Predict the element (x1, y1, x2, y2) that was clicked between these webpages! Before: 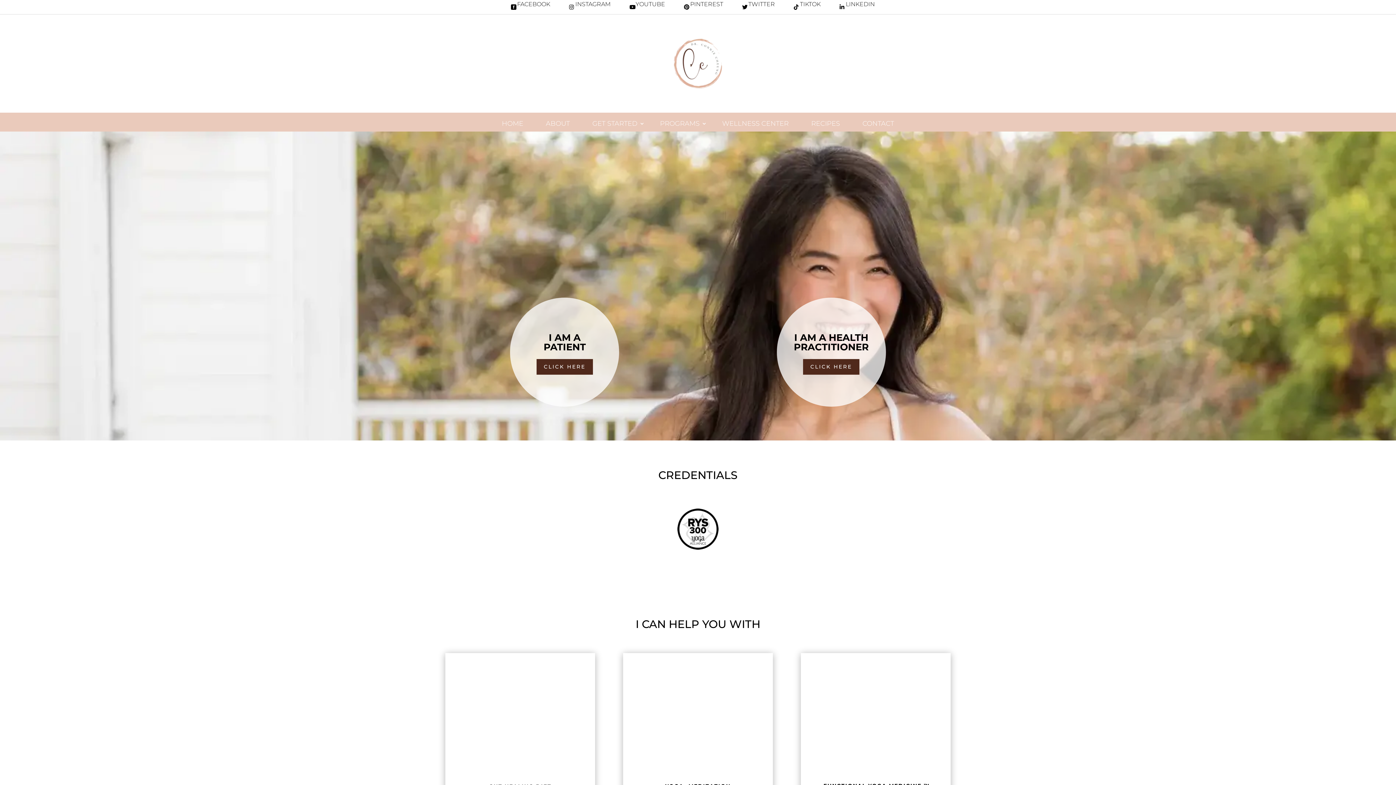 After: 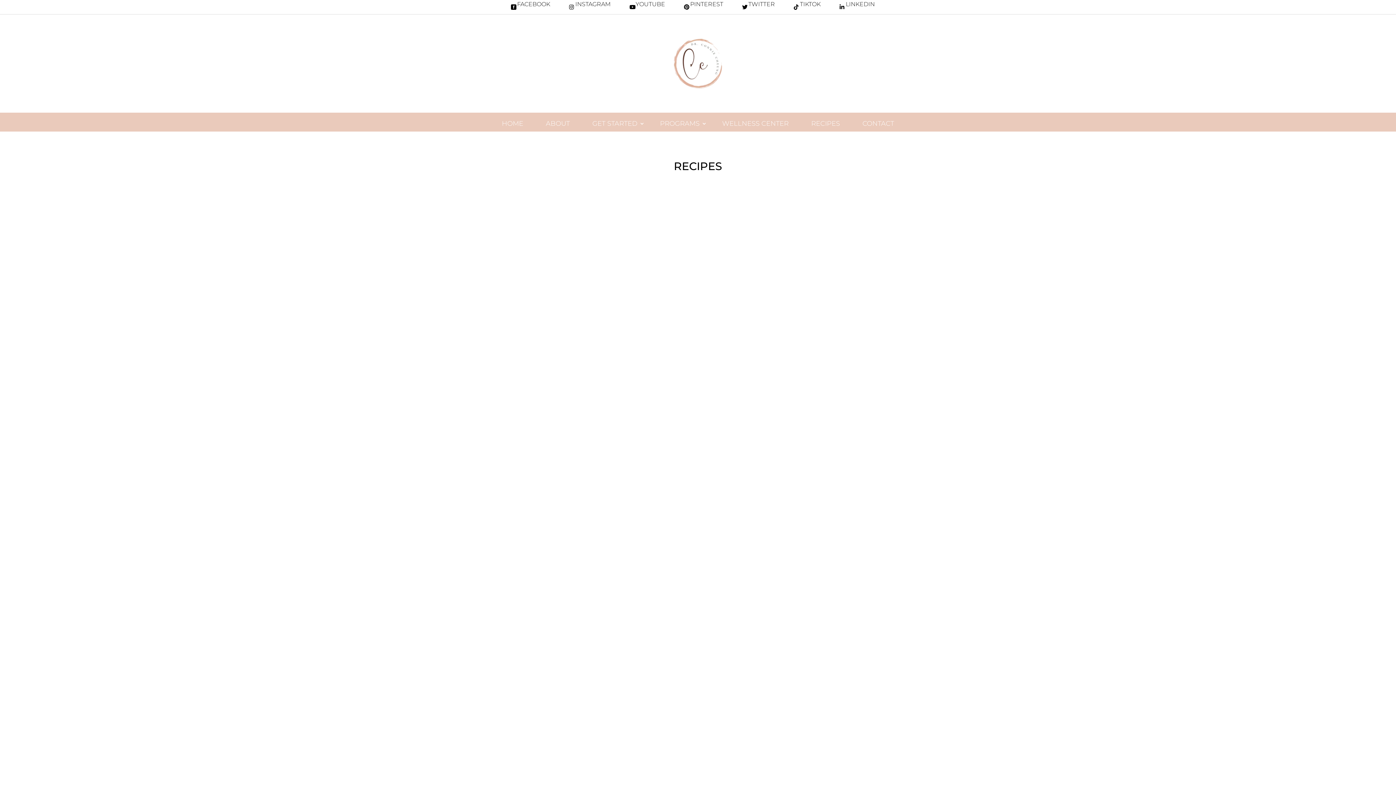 Action: bbox: (804, 121, 847, 126) label: RECIPES